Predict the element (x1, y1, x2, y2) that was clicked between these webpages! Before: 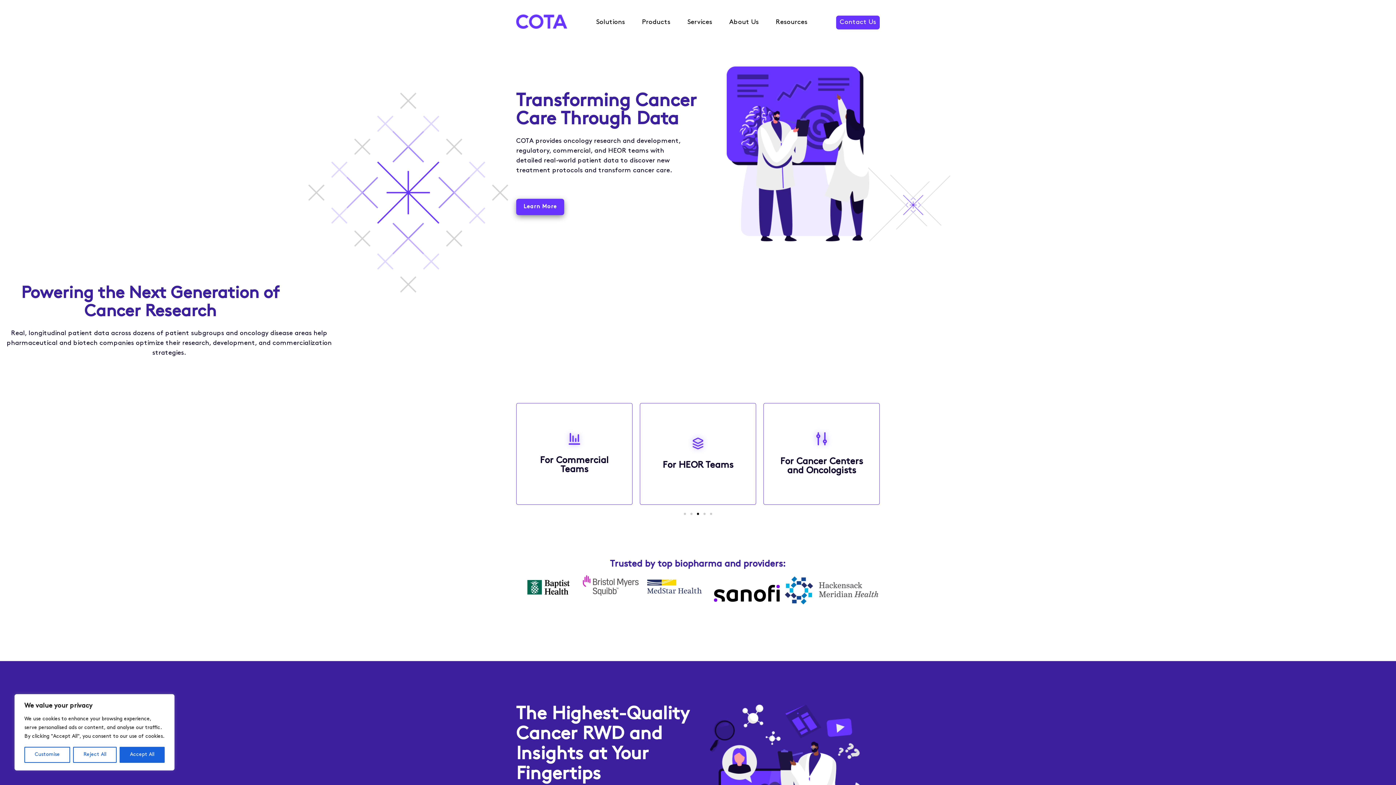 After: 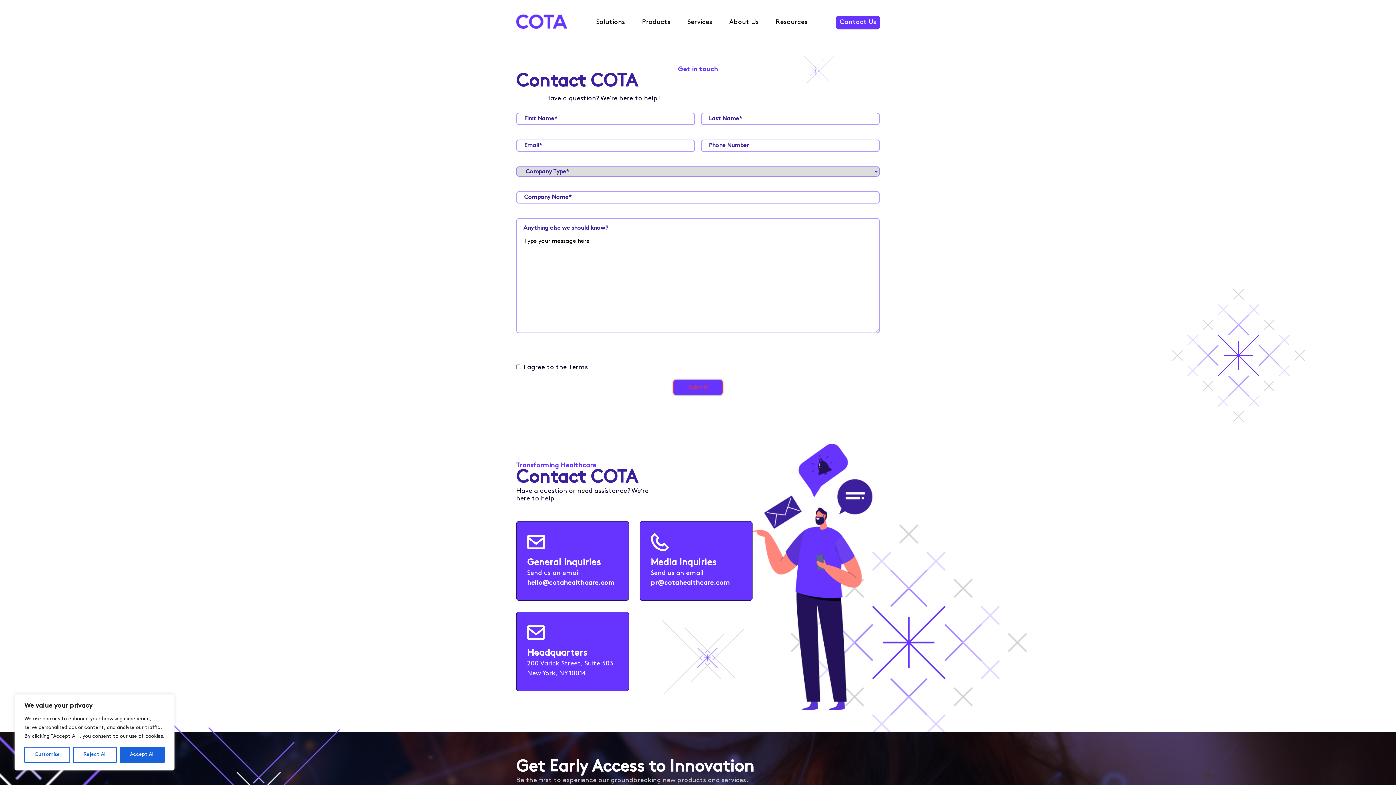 Action: bbox: (836, 15, 880, 29) label: Contact Us